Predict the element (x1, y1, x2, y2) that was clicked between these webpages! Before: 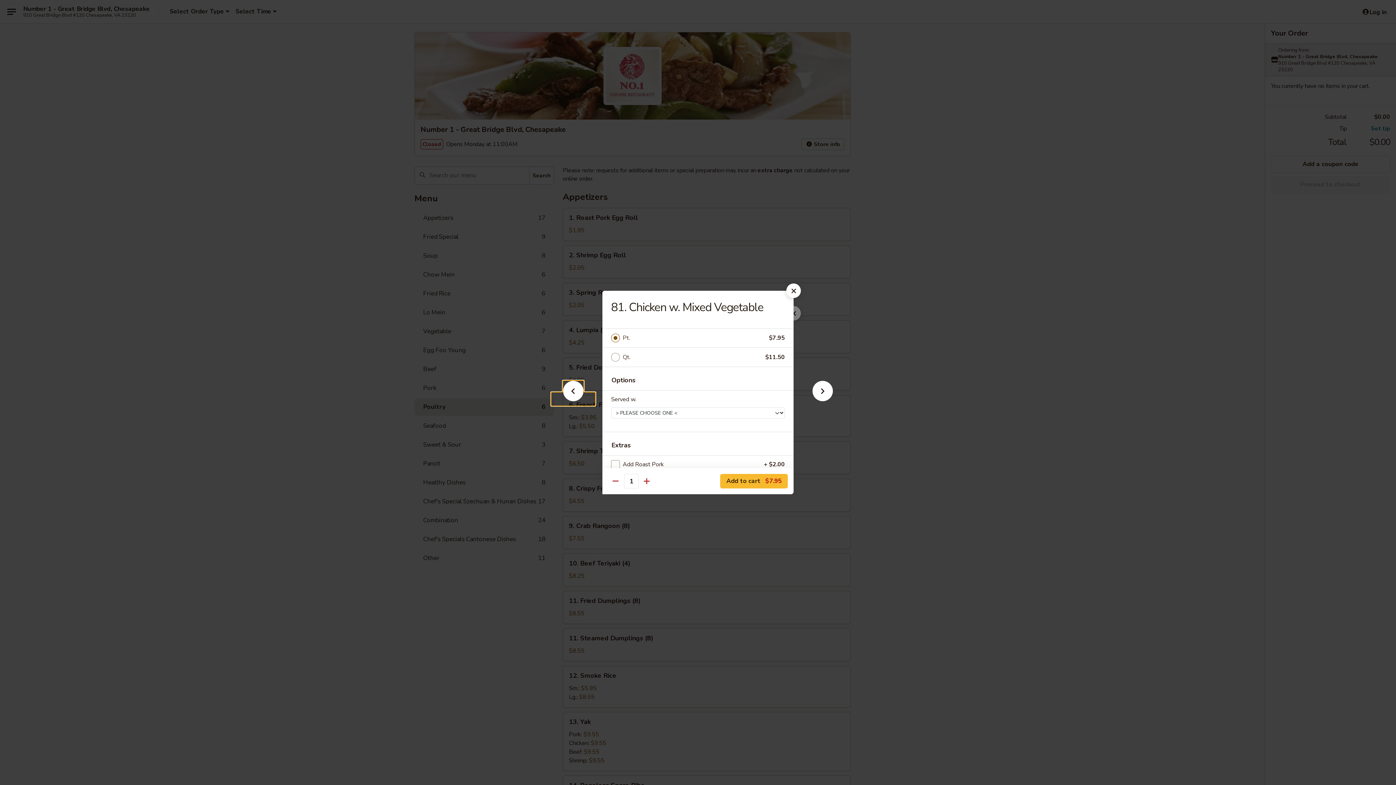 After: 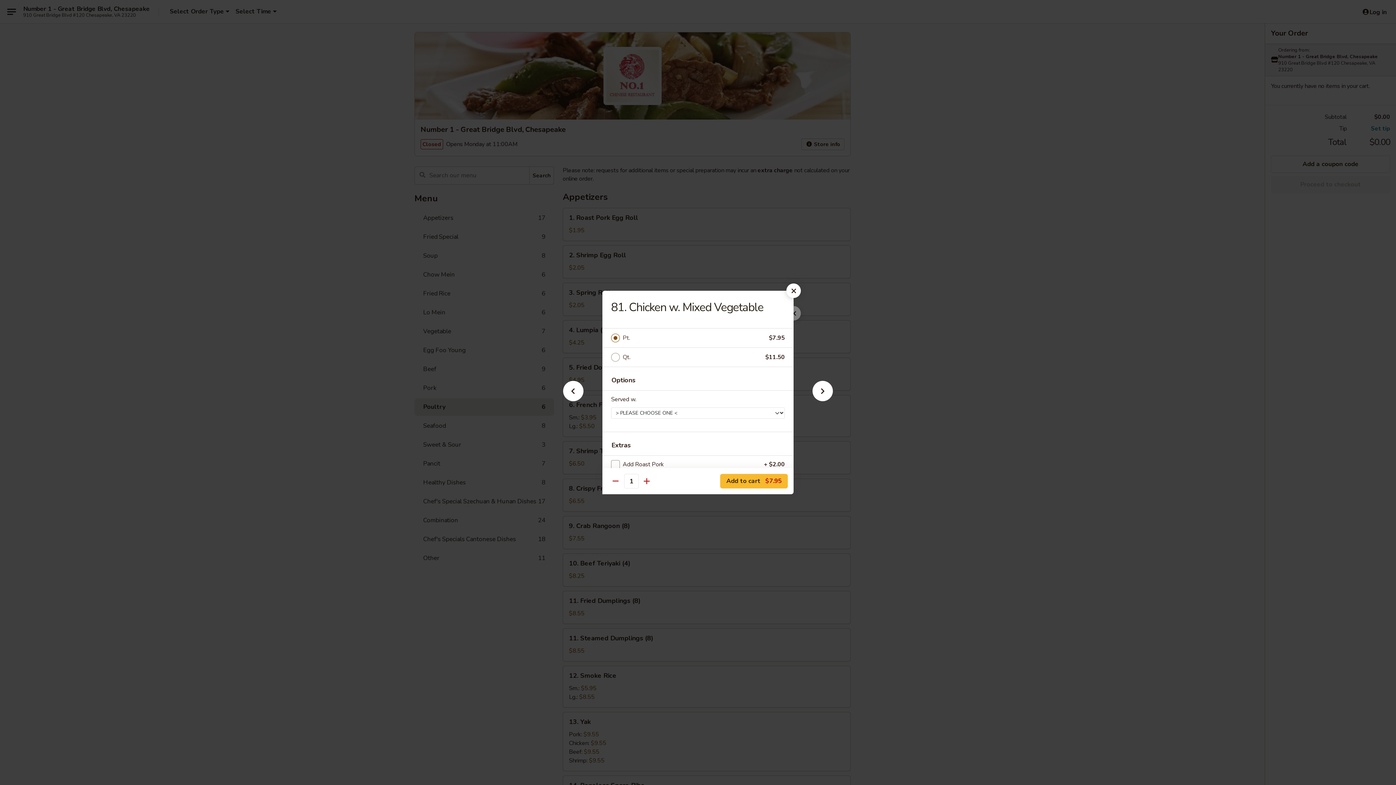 Action: label: Pt. bbox: (622, 333, 769, 343)